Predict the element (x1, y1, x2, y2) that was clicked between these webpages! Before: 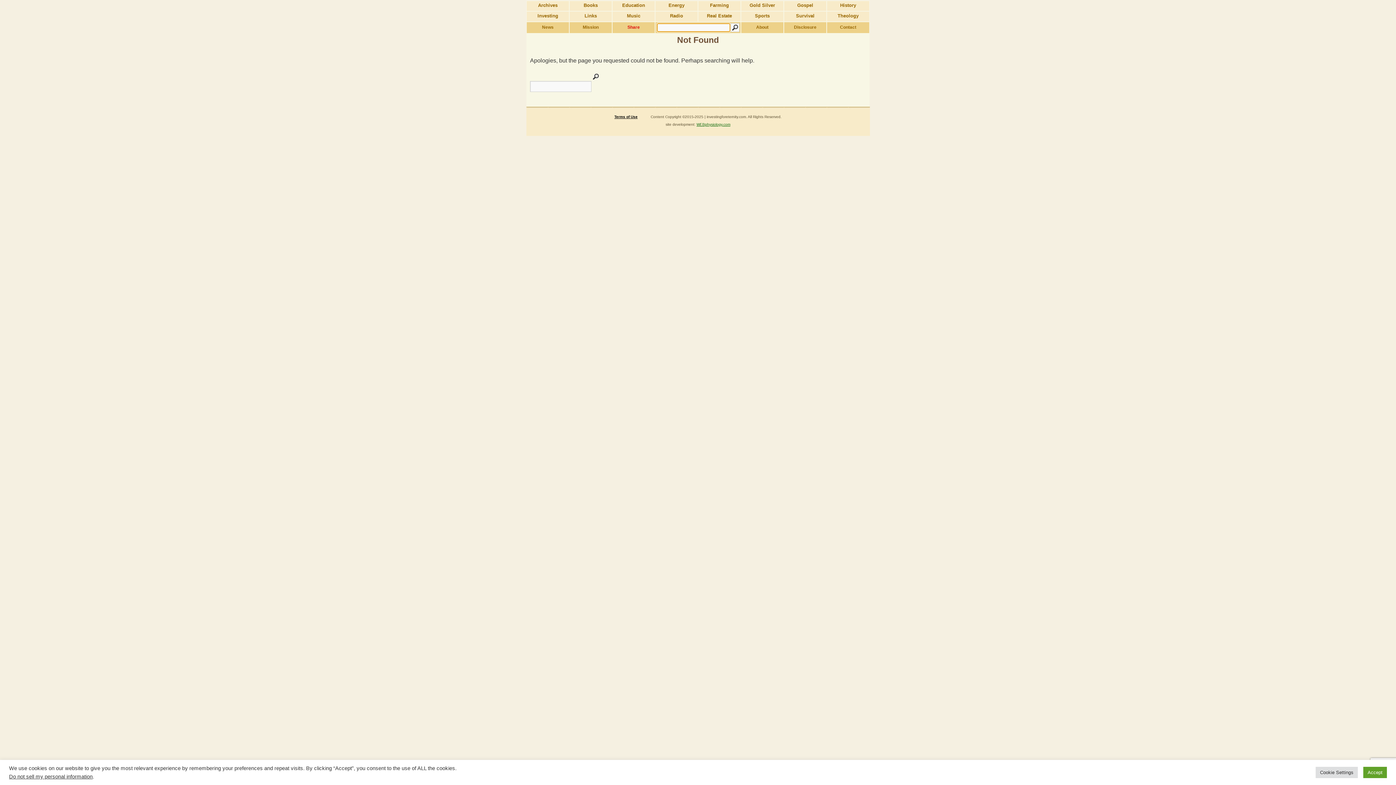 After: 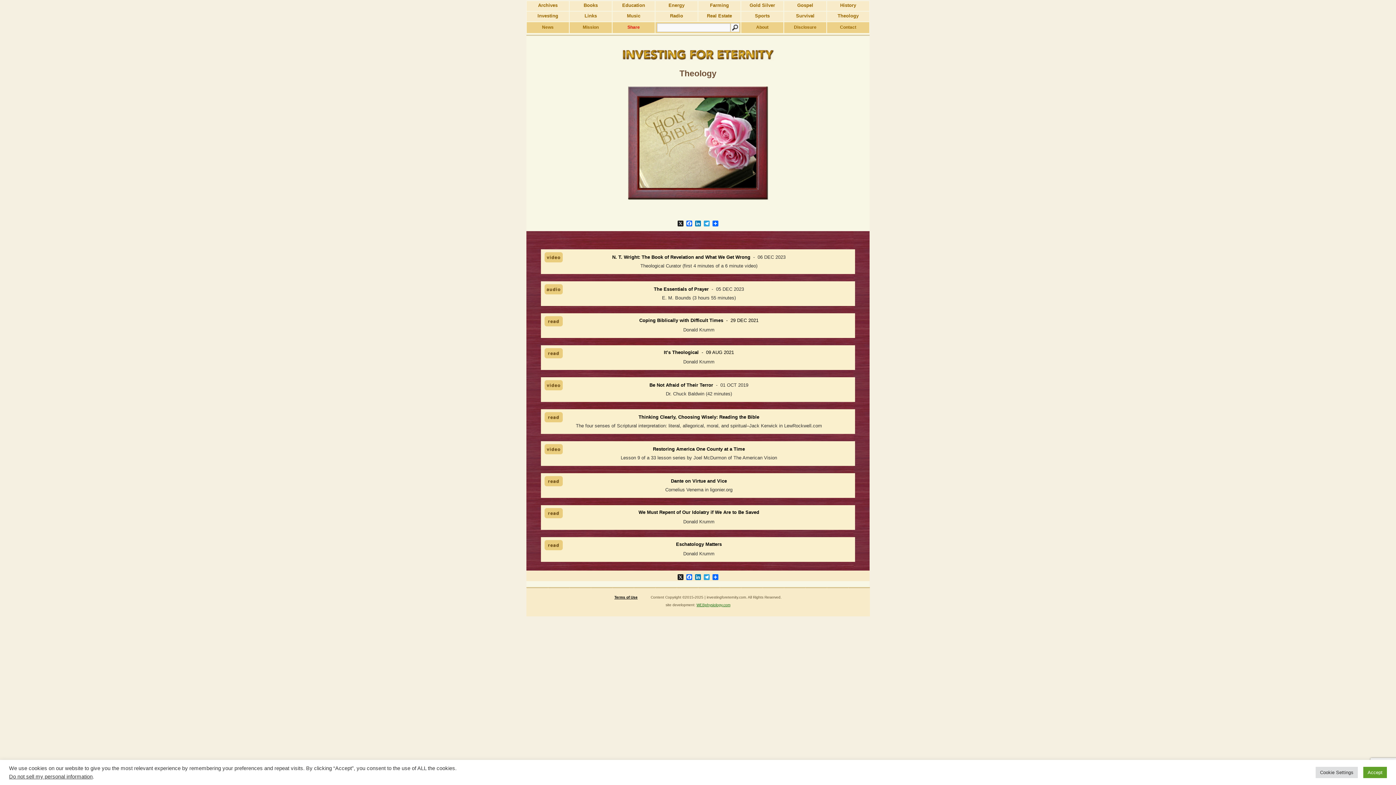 Action: label: Theology bbox: (827, 11, 869, 21)